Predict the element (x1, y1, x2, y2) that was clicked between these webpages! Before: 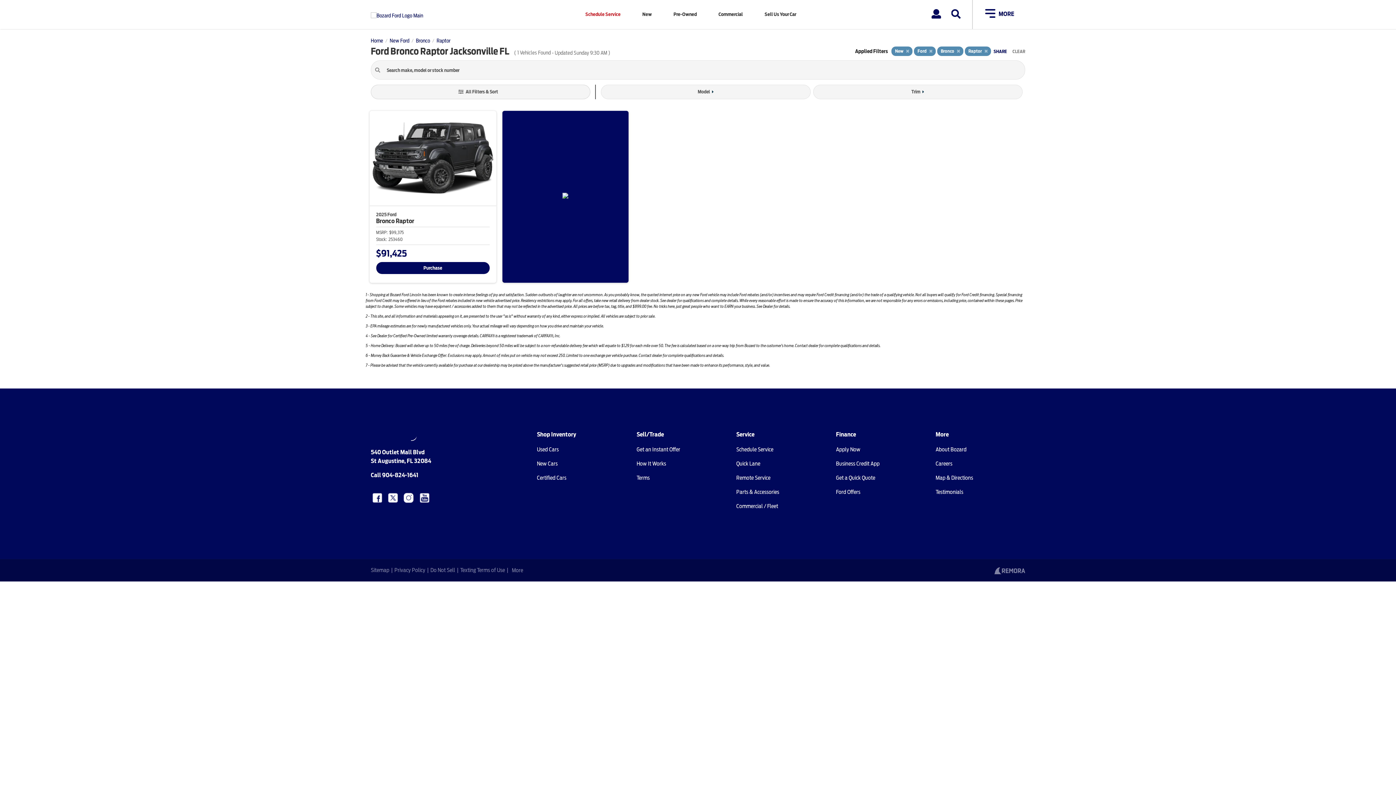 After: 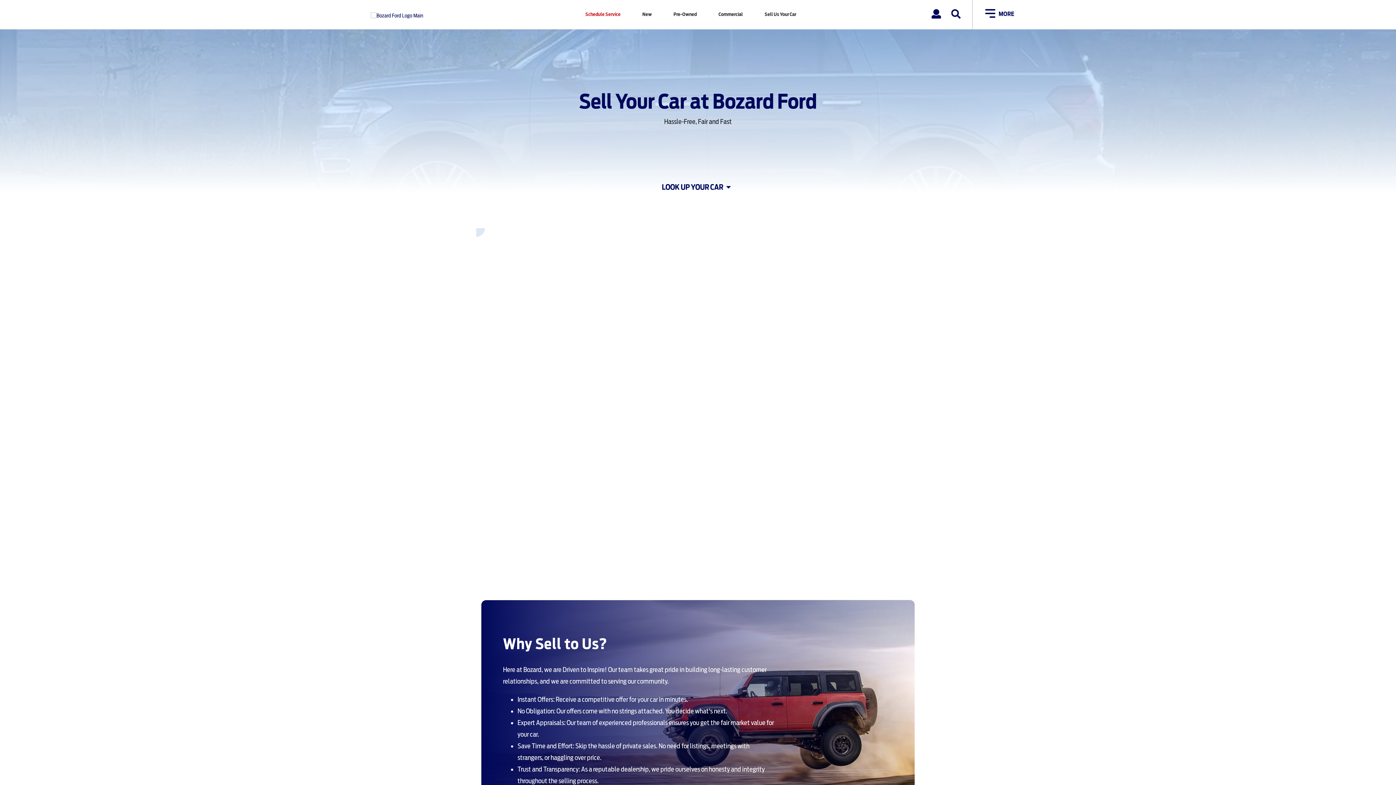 Action: label: Terms bbox: (636, 474, 726, 481)